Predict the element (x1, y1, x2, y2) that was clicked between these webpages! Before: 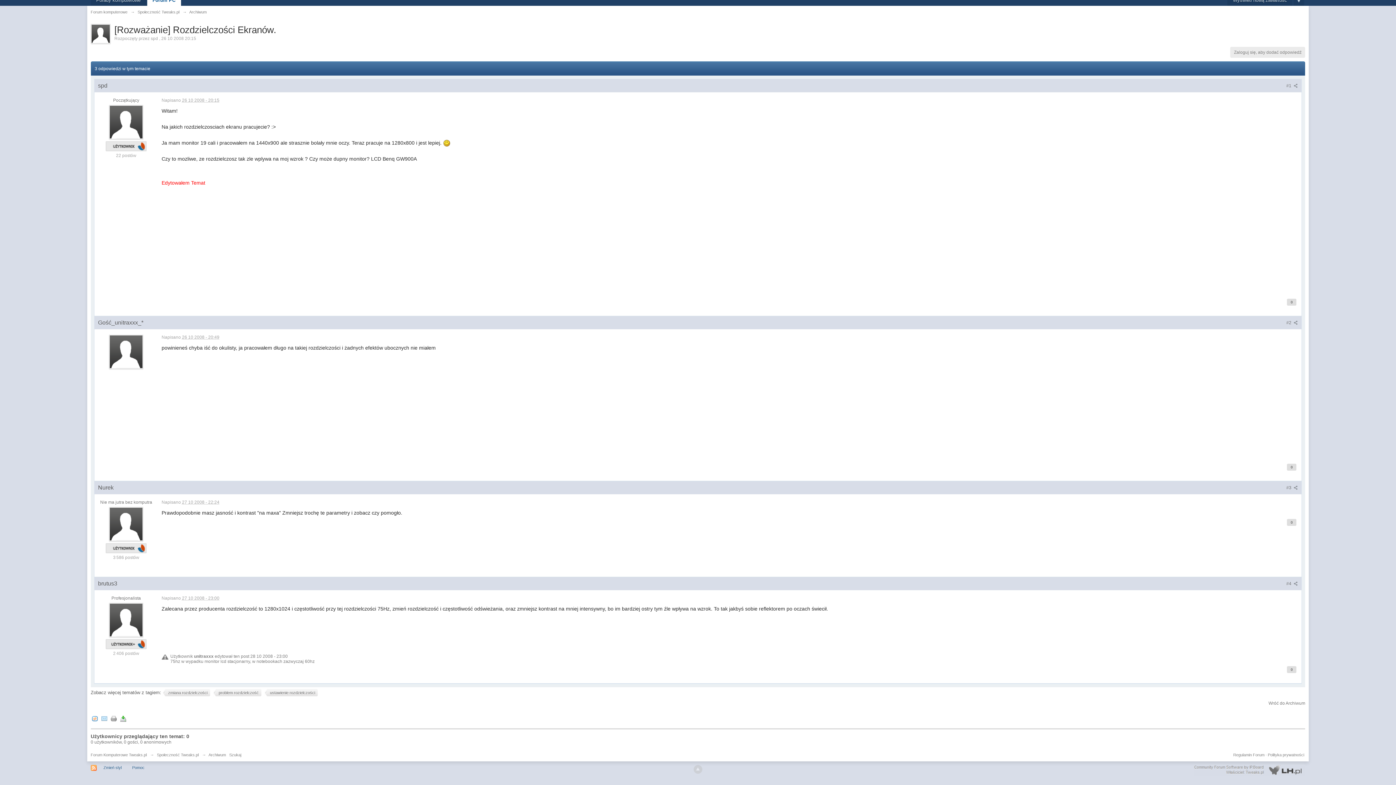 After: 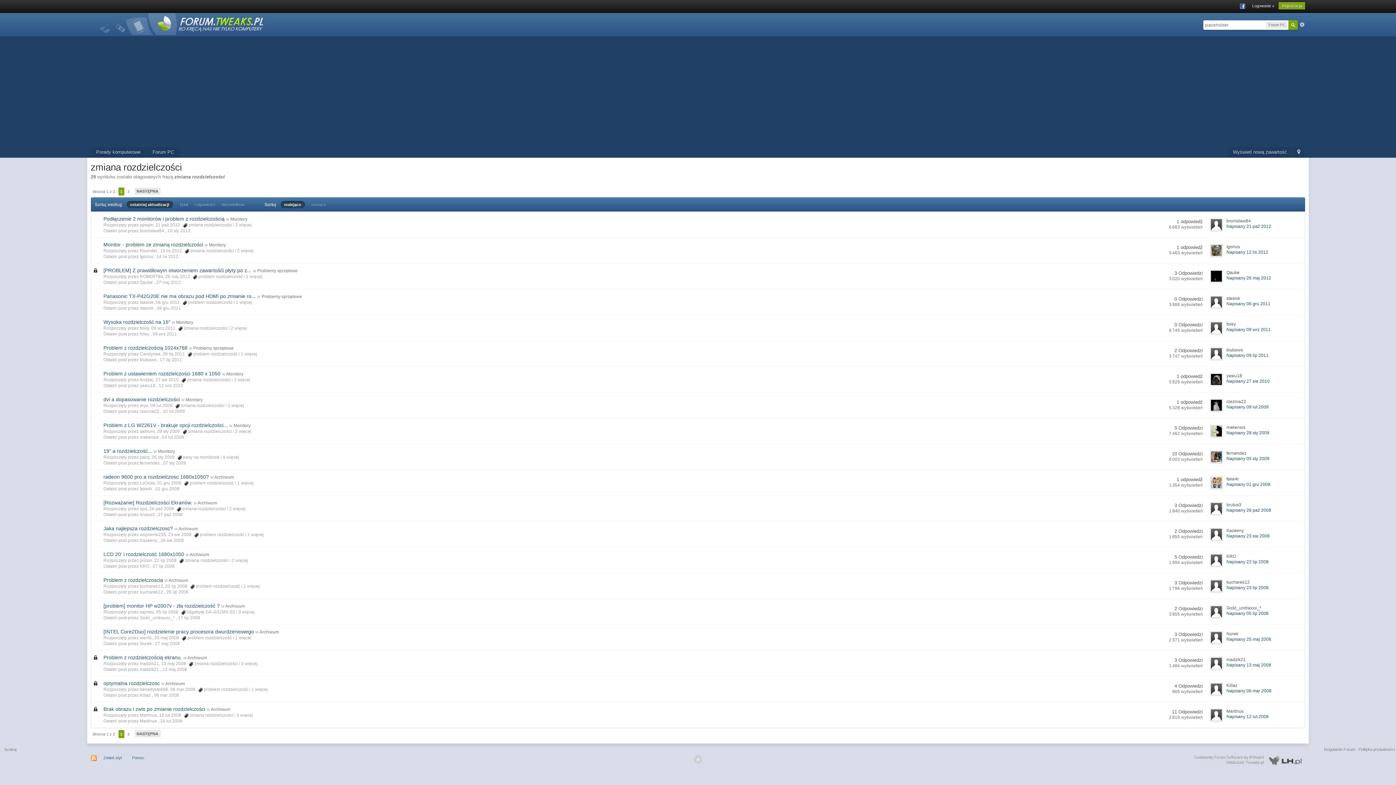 Action: bbox: (162, 689, 210, 696) label: zmiana rozdzielczości